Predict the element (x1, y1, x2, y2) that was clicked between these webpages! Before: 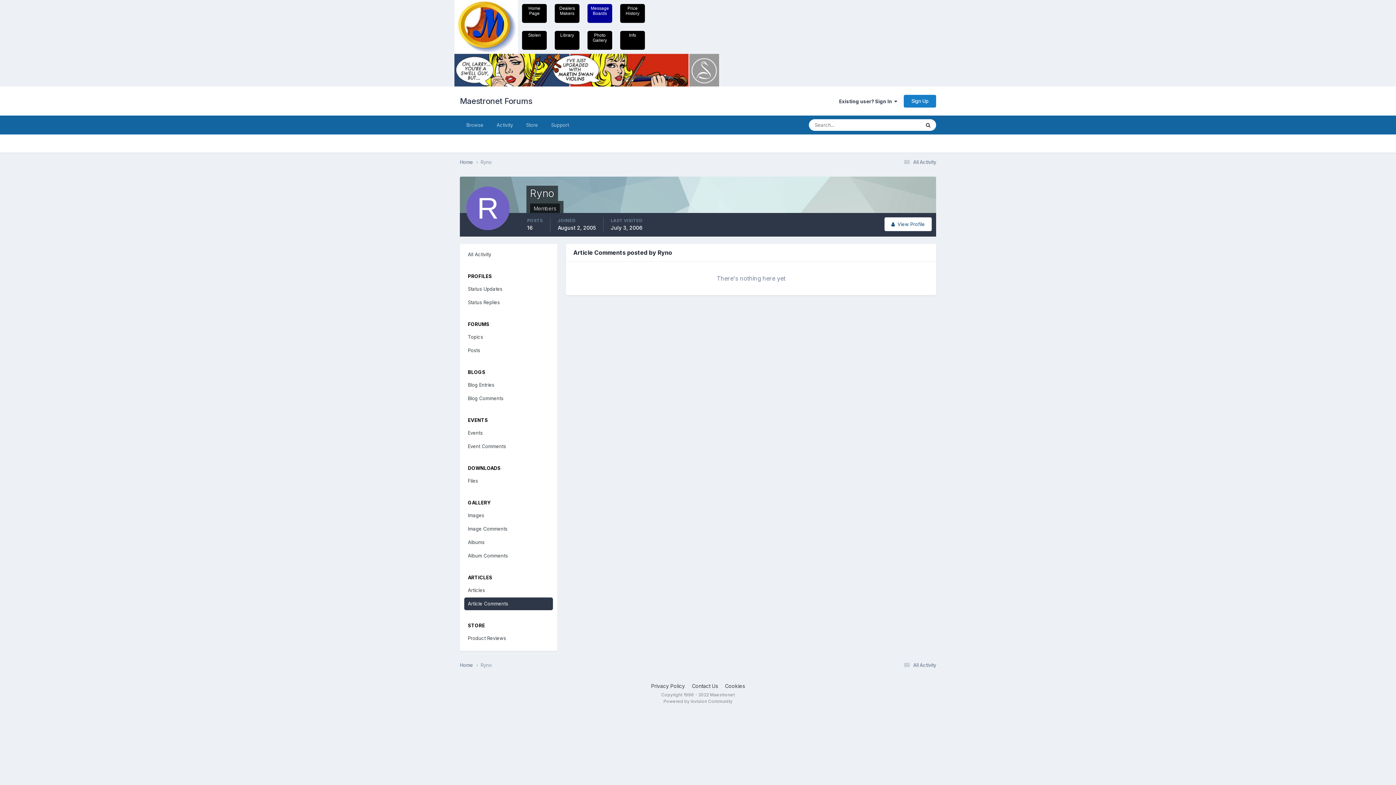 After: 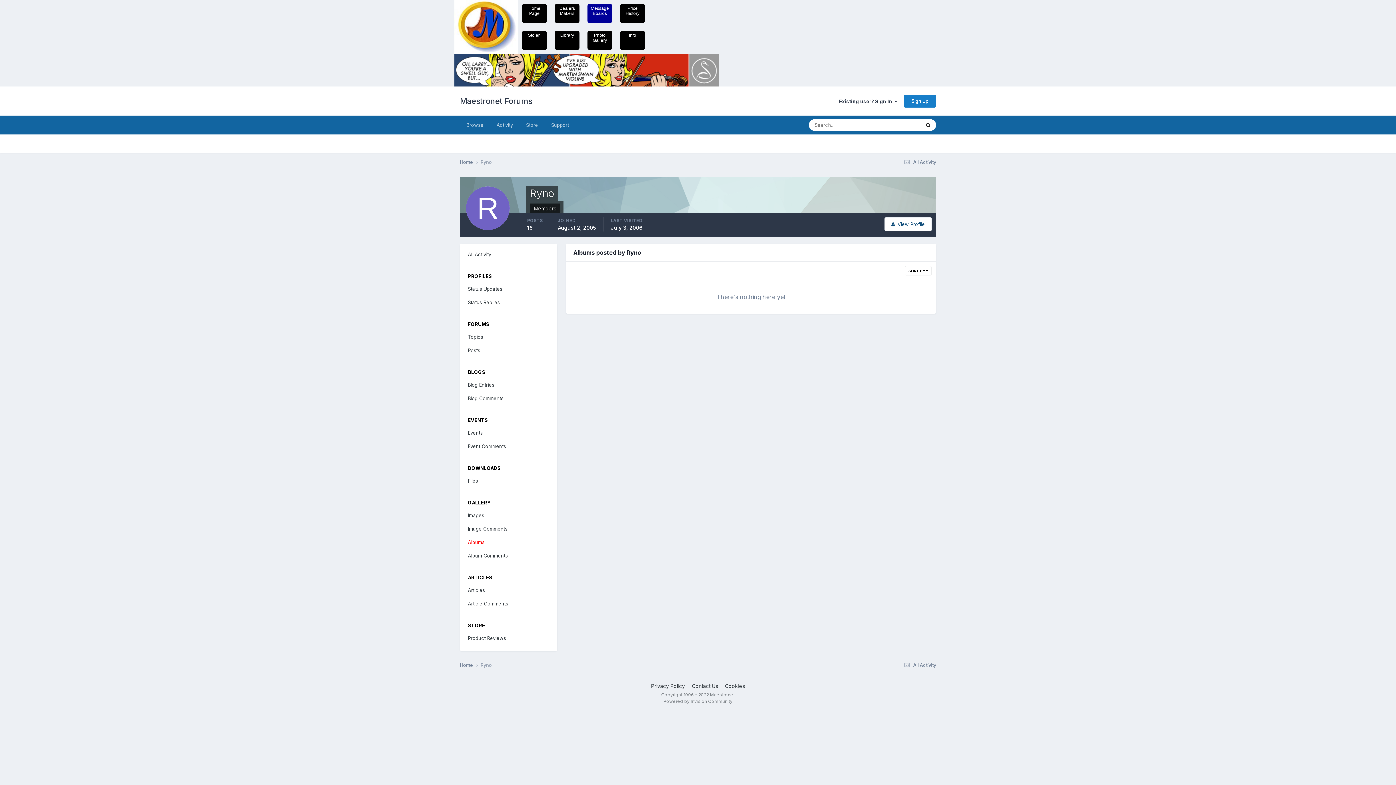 Action: bbox: (464, 536, 553, 549) label: Albums